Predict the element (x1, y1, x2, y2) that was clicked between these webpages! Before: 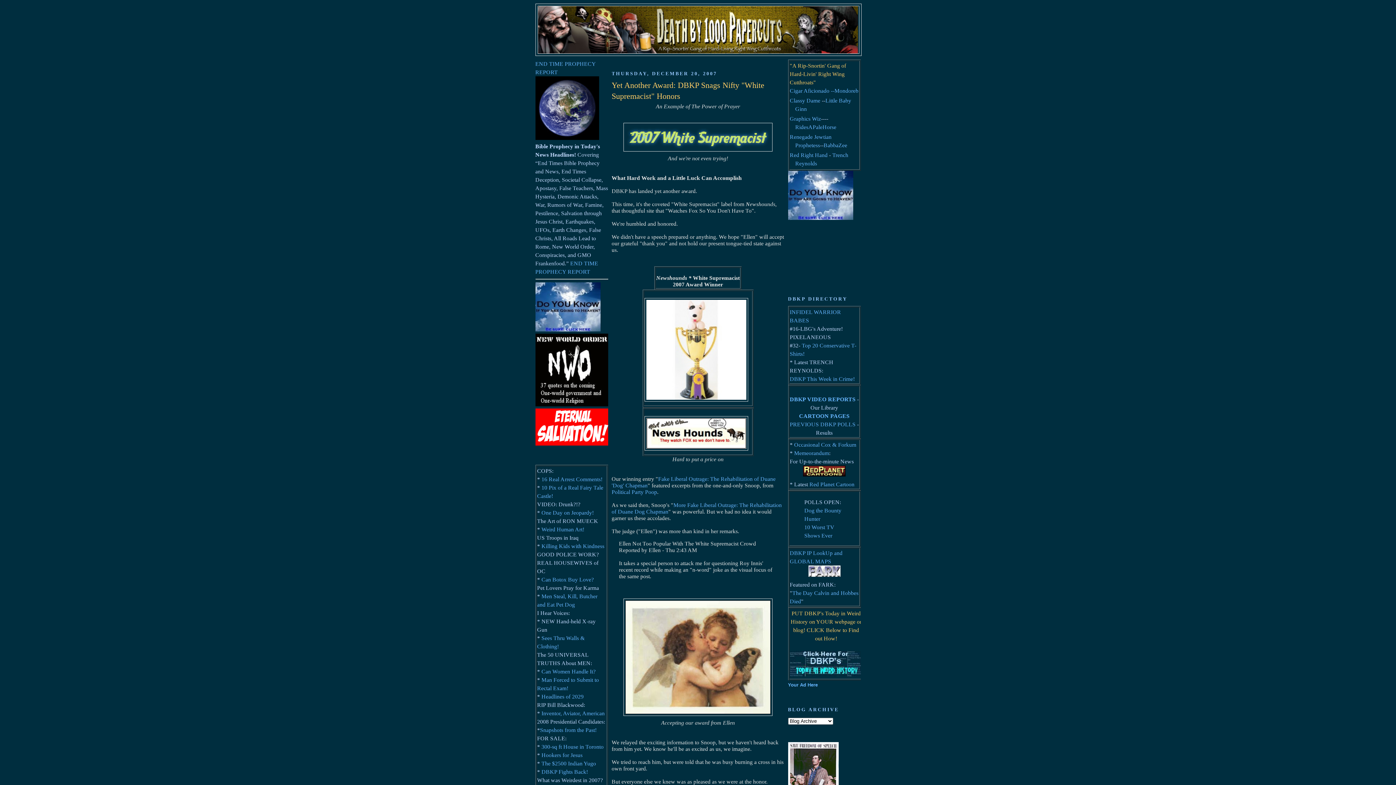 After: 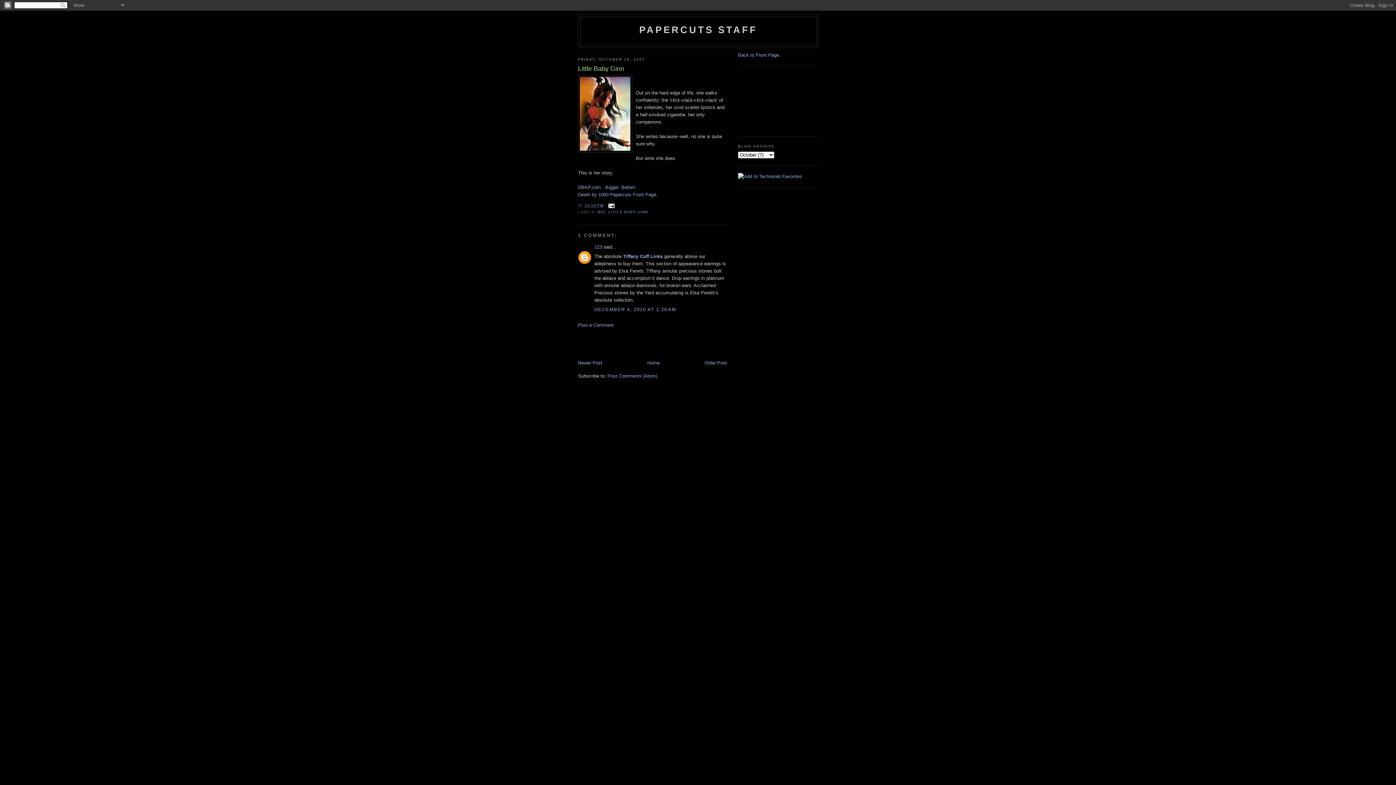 Action: label: Classy Dame bbox: (790, 97, 820, 103)